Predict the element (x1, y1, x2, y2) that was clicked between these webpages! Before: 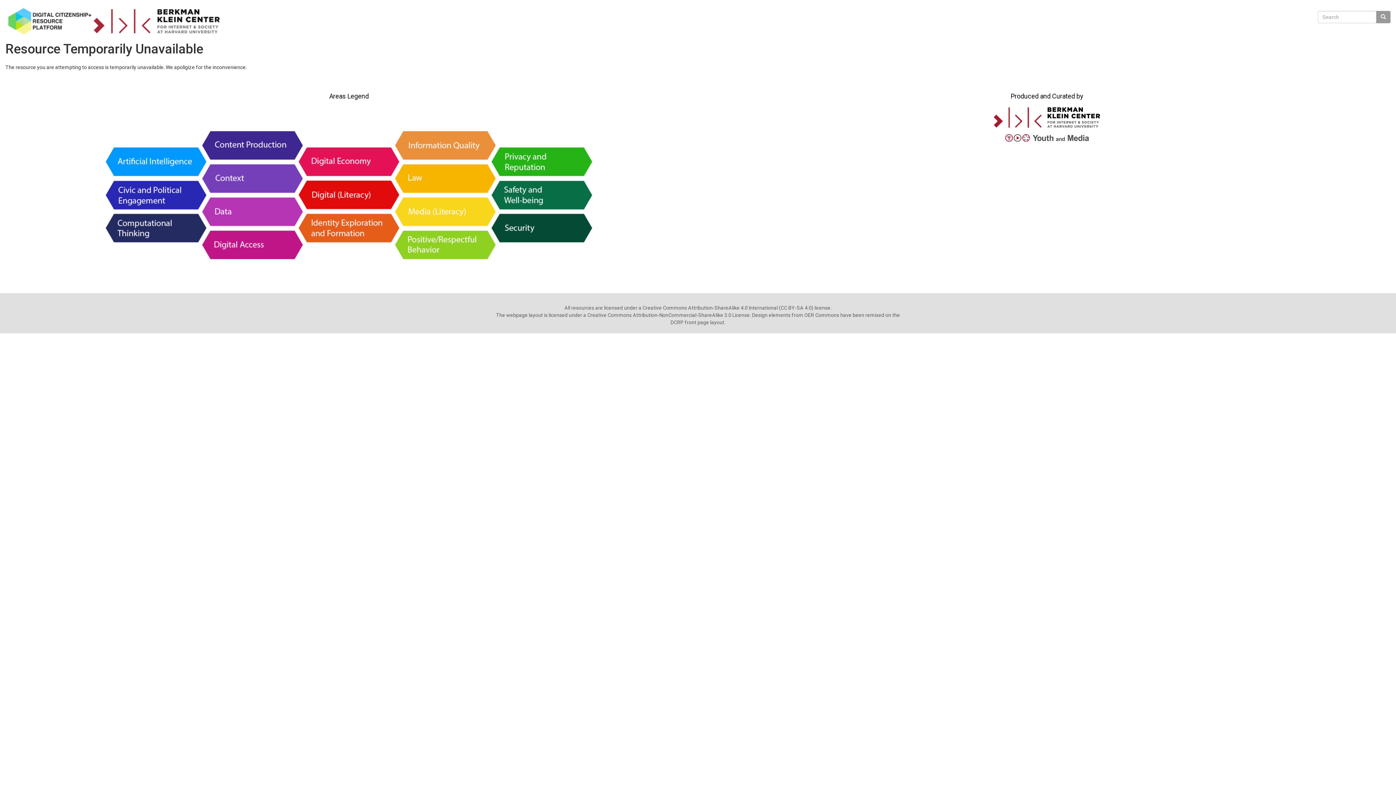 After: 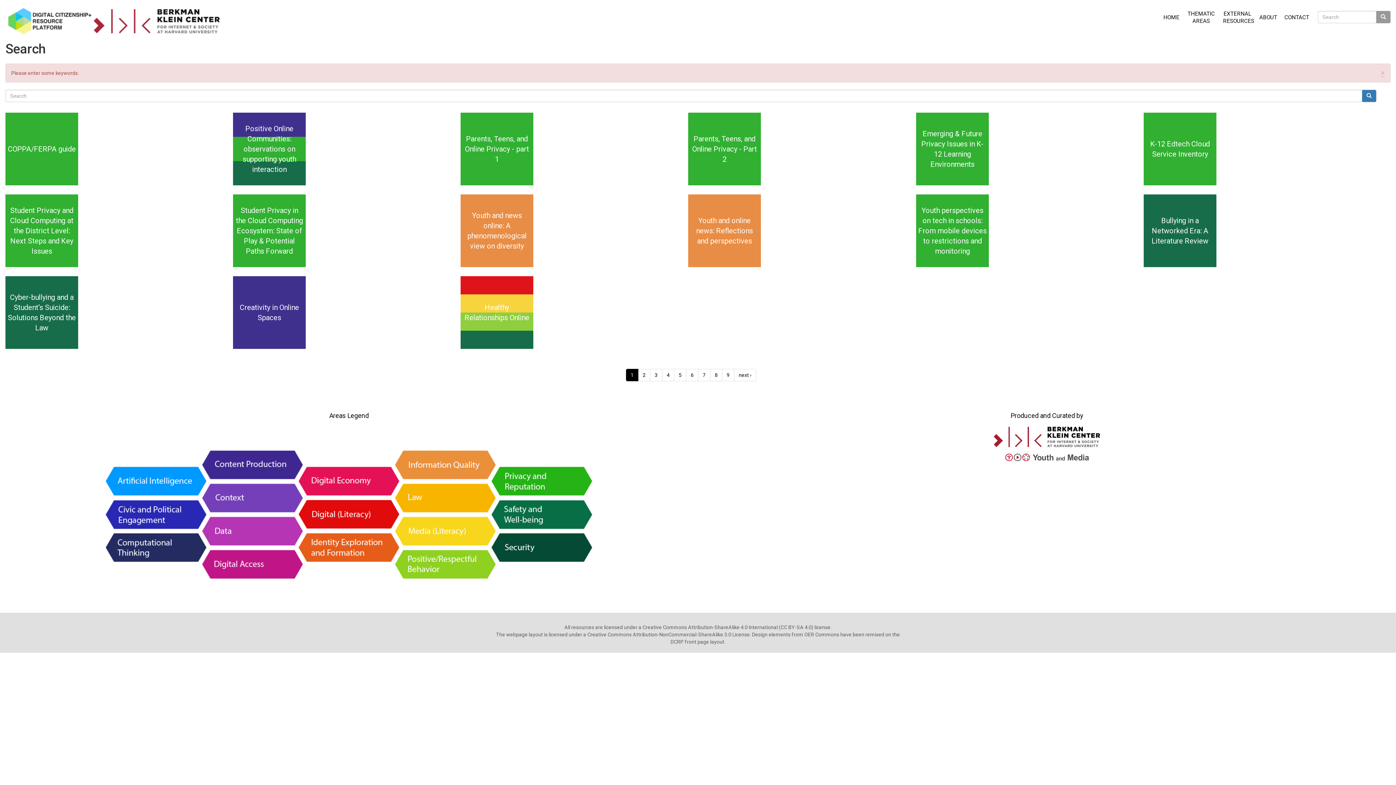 Action: bbox: (1376, 11, 1390, 23)